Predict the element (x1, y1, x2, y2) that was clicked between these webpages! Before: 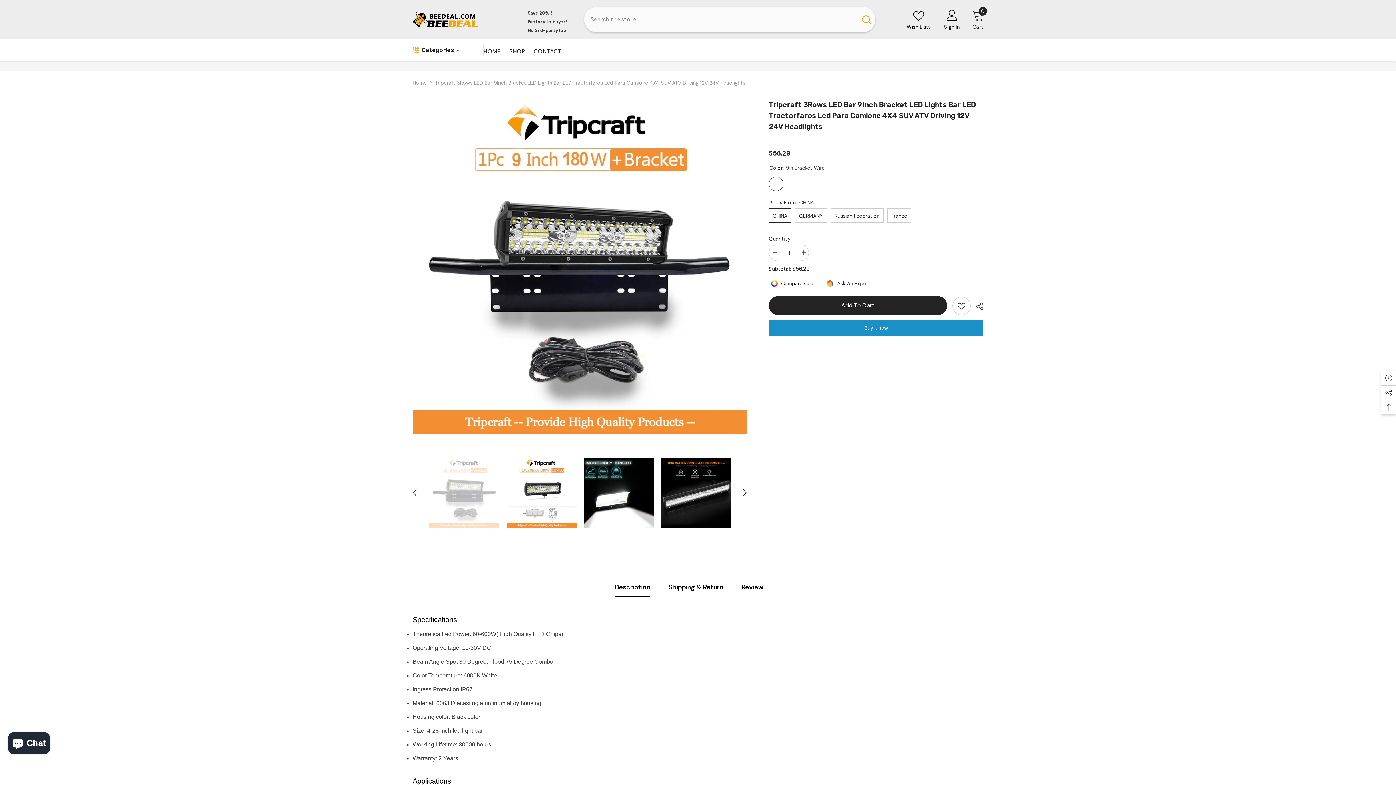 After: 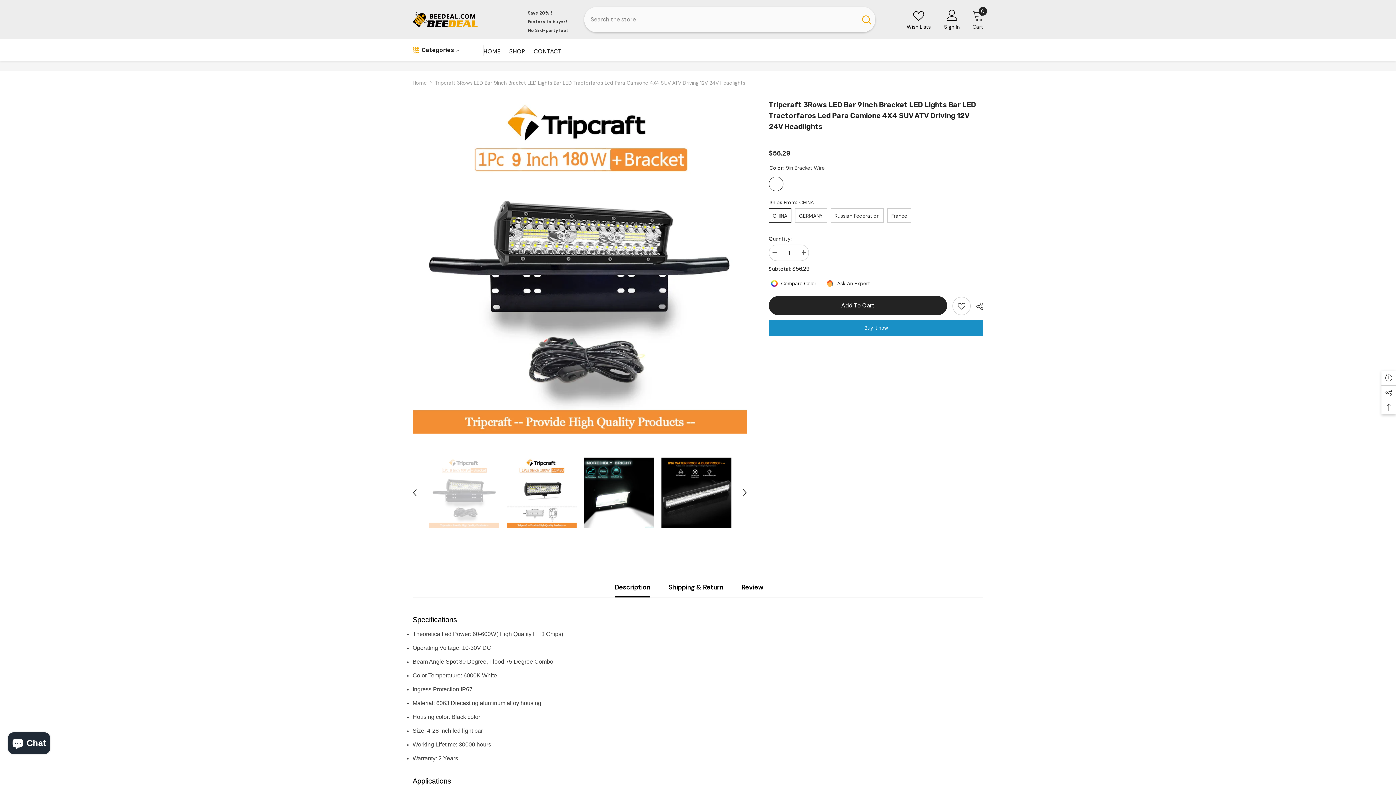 Action: label: Description bbox: (614, 577, 650, 597)